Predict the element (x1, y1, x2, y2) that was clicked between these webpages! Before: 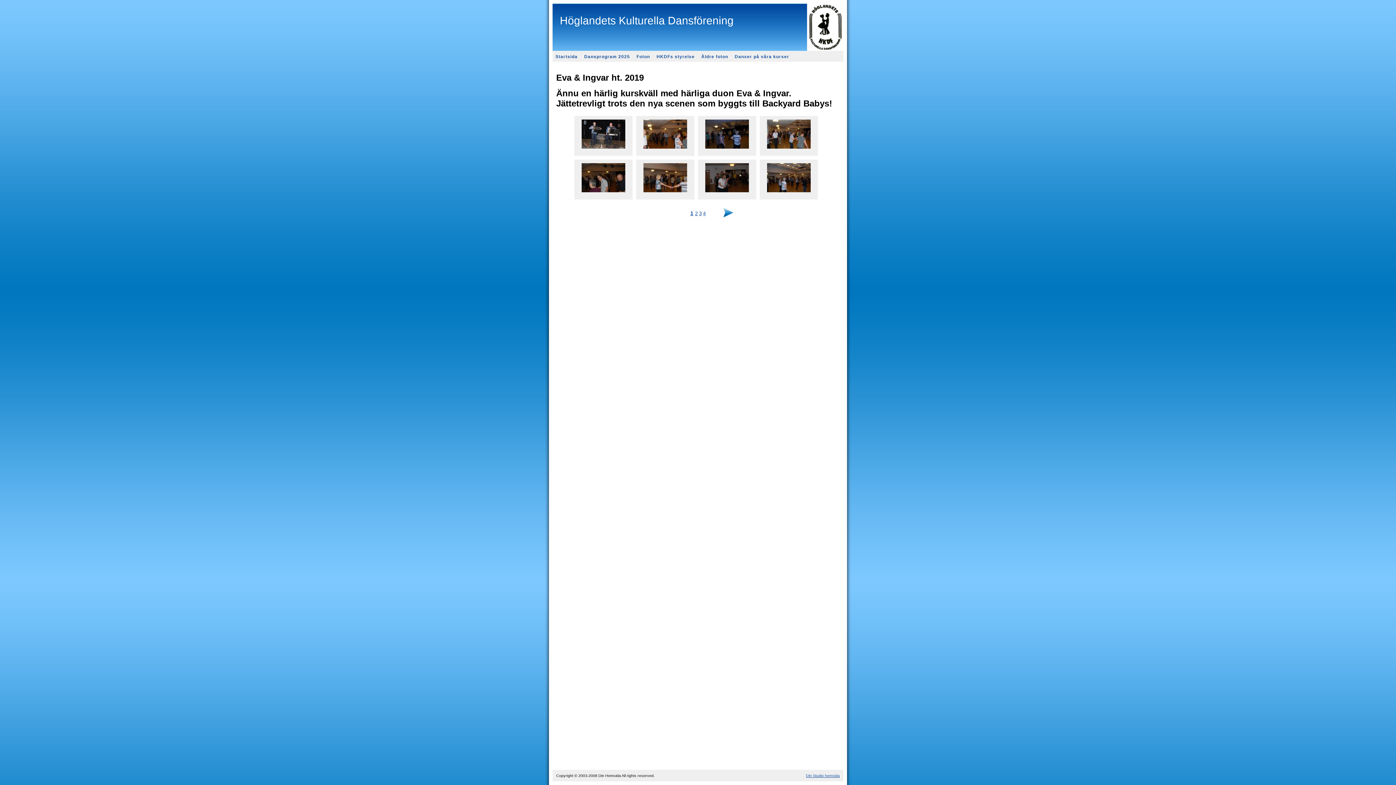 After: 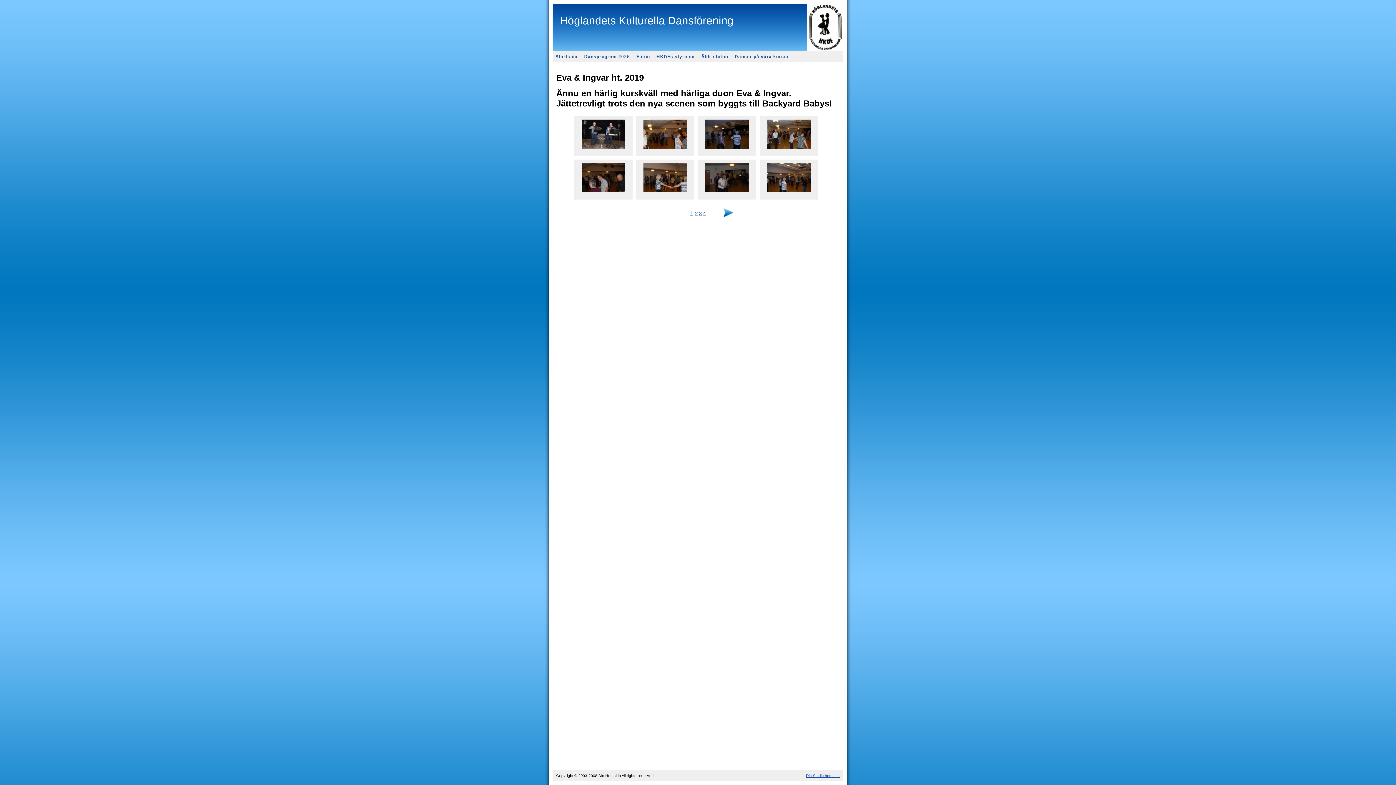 Action: bbox: (806, 773, 840, 778) label: Din Studio hemsida